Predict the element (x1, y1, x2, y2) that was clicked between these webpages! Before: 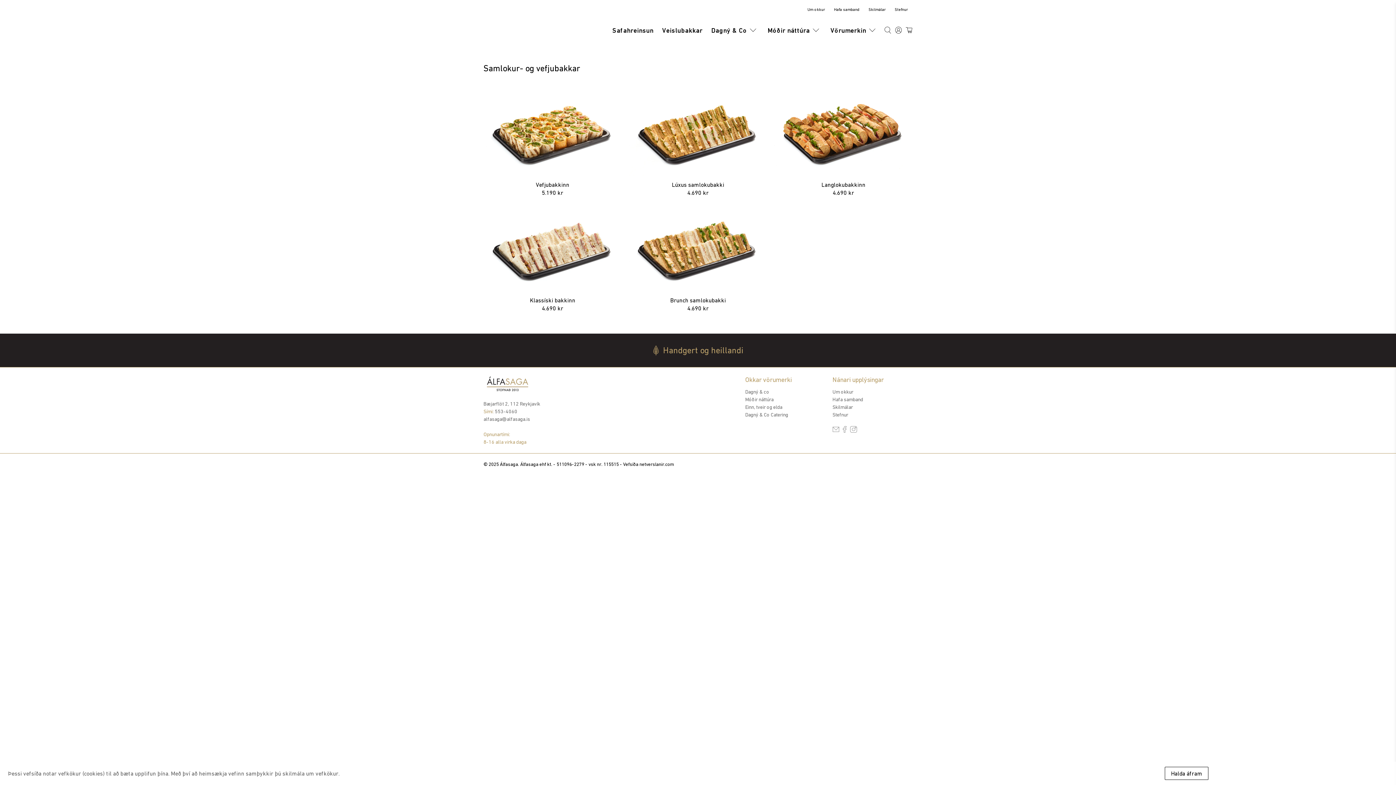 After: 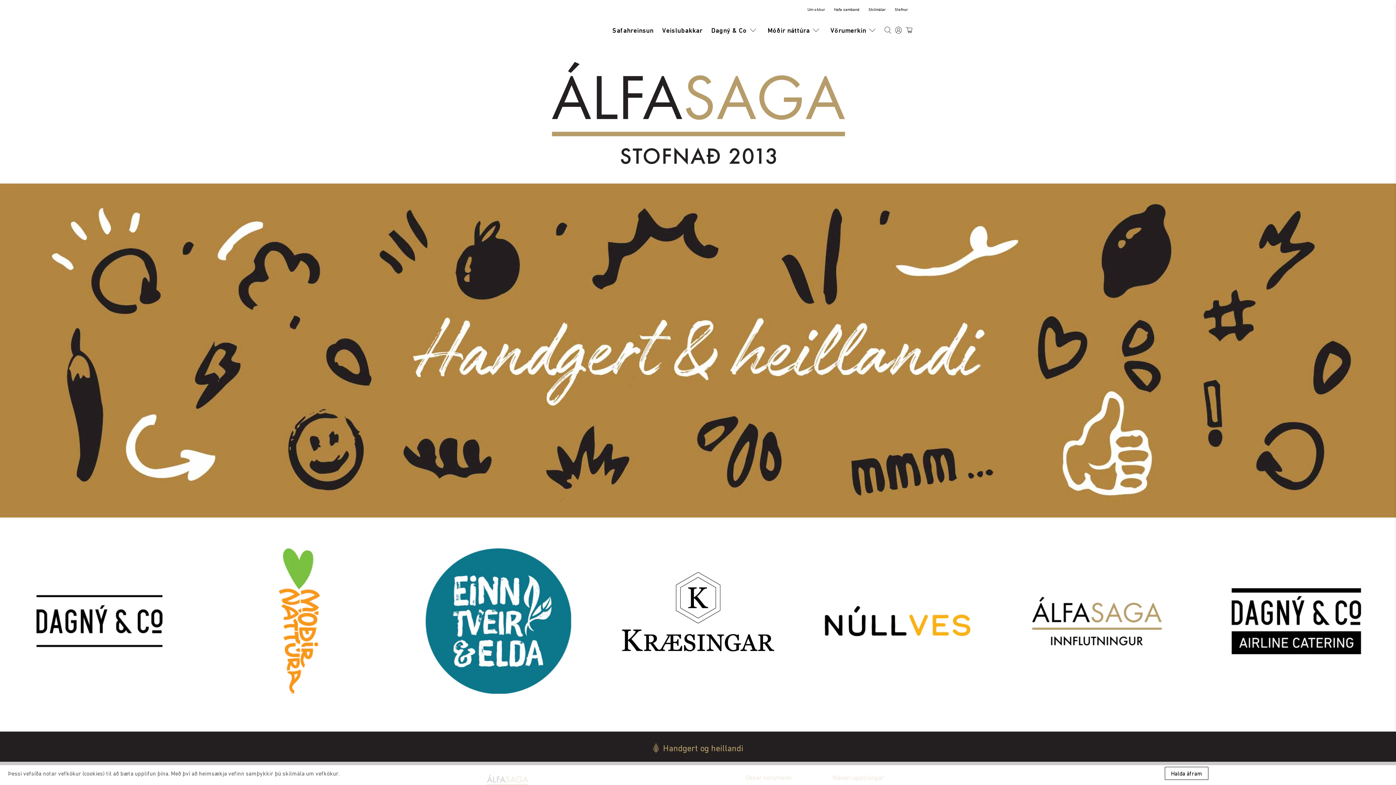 Action: label: Álfasaga bbox: (500, 461, 518, 467)